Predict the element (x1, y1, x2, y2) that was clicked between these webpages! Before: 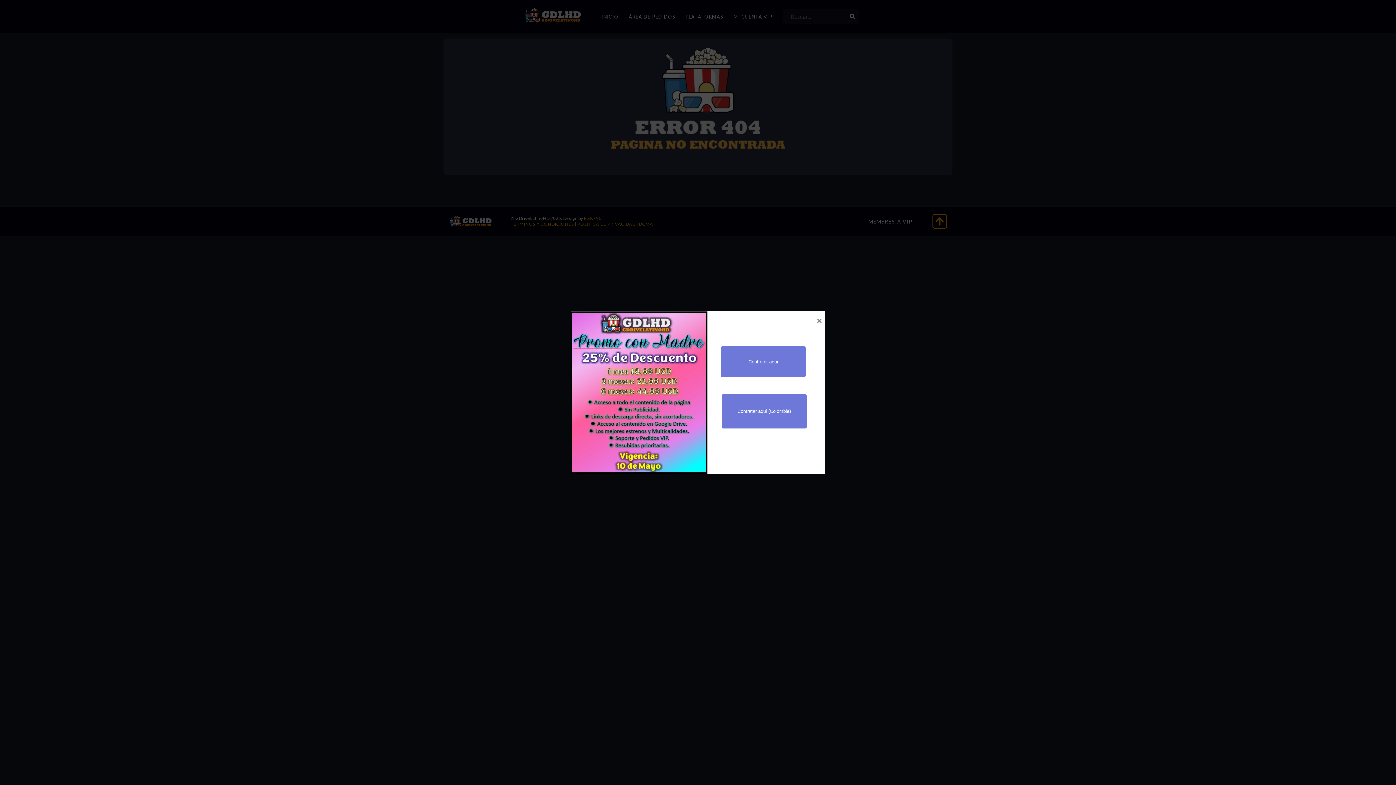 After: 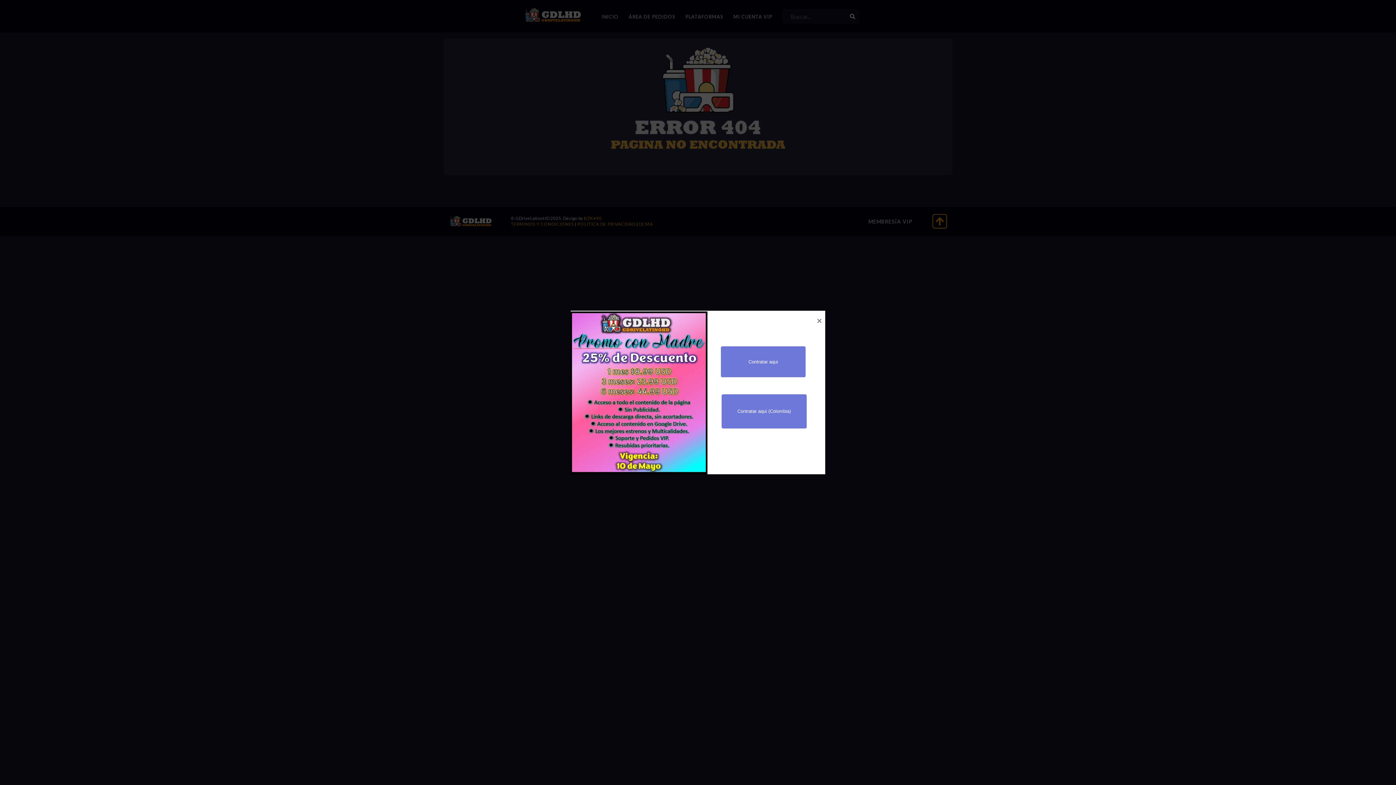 Action: label: Contratar aqui bbox: (721, 346, 805, 377)